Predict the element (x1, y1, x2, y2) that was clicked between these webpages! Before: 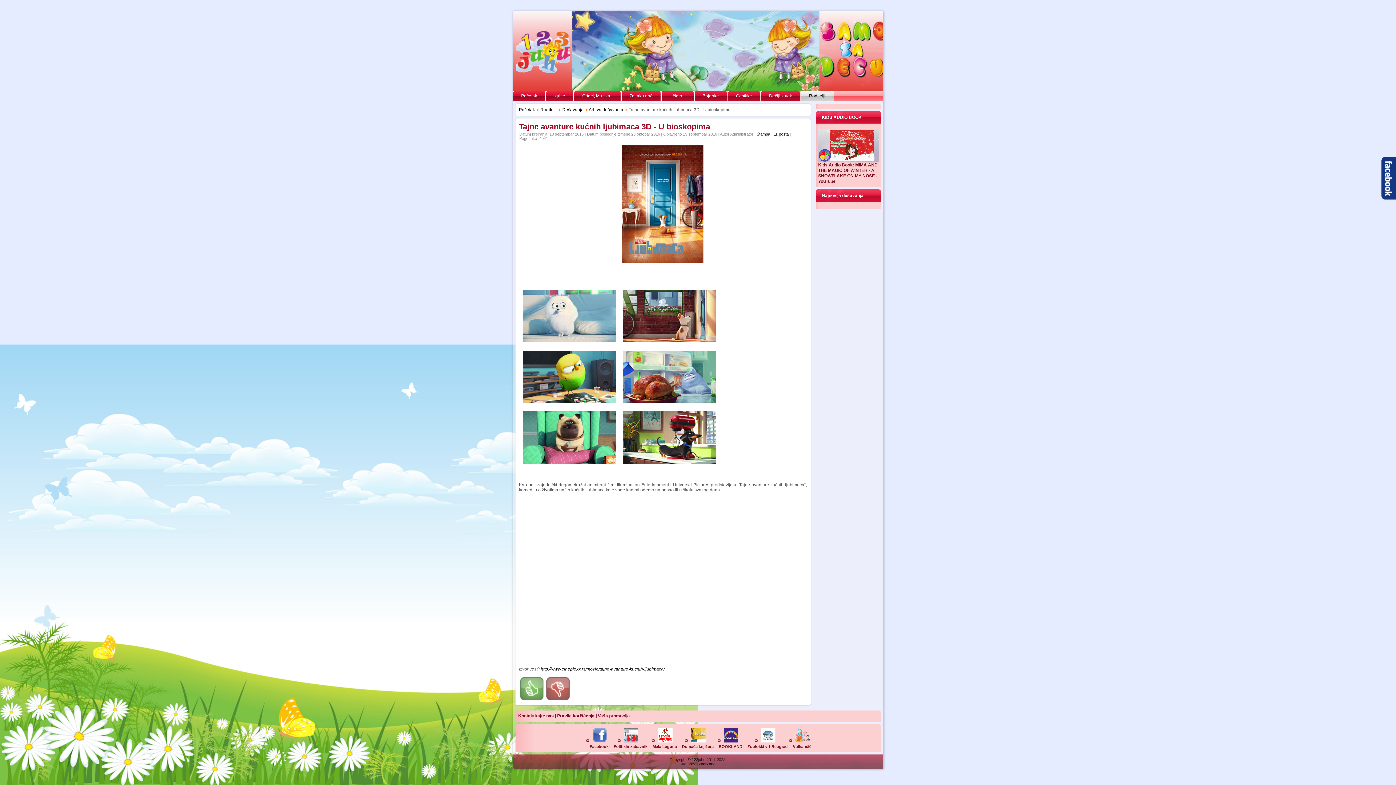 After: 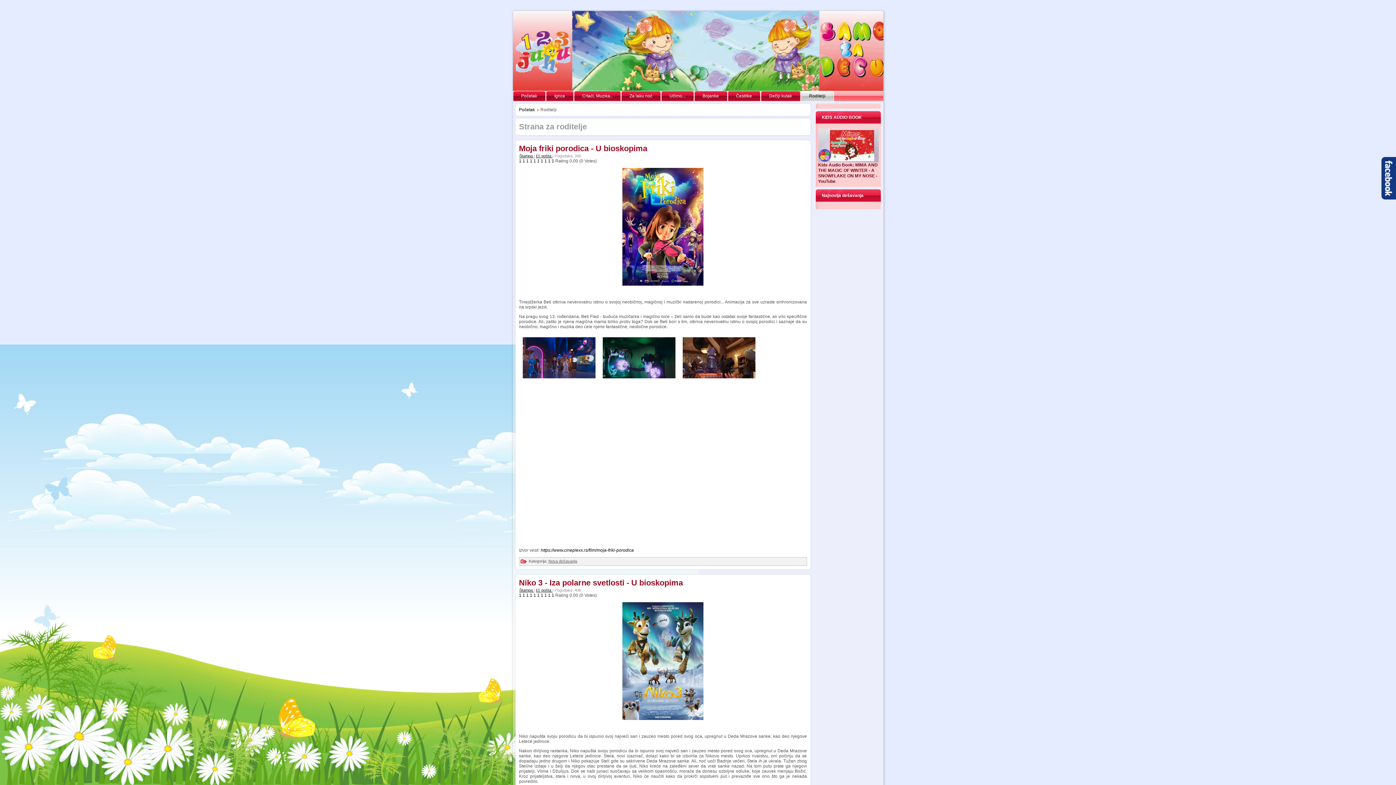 Action: label: Roditelji bbox: (540, 107, 556, 112)